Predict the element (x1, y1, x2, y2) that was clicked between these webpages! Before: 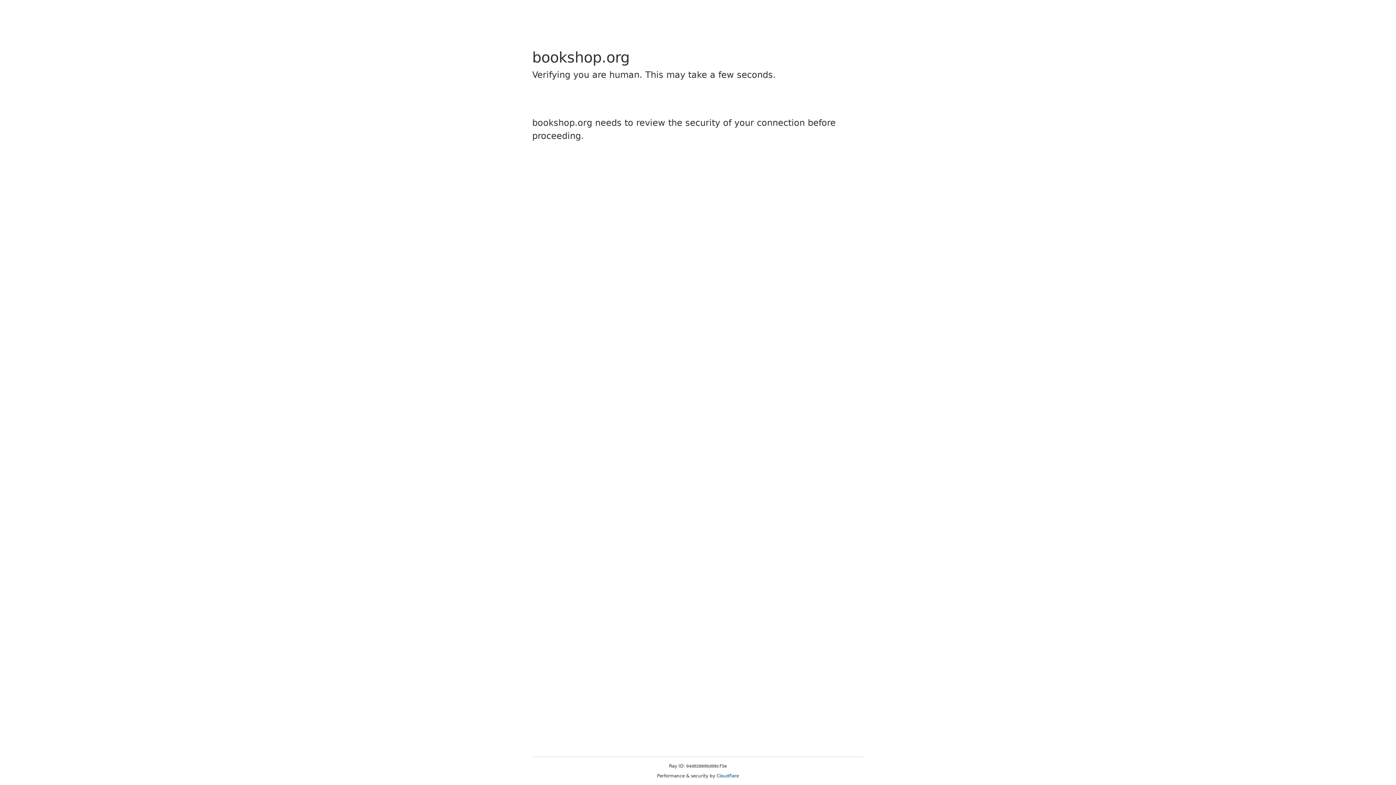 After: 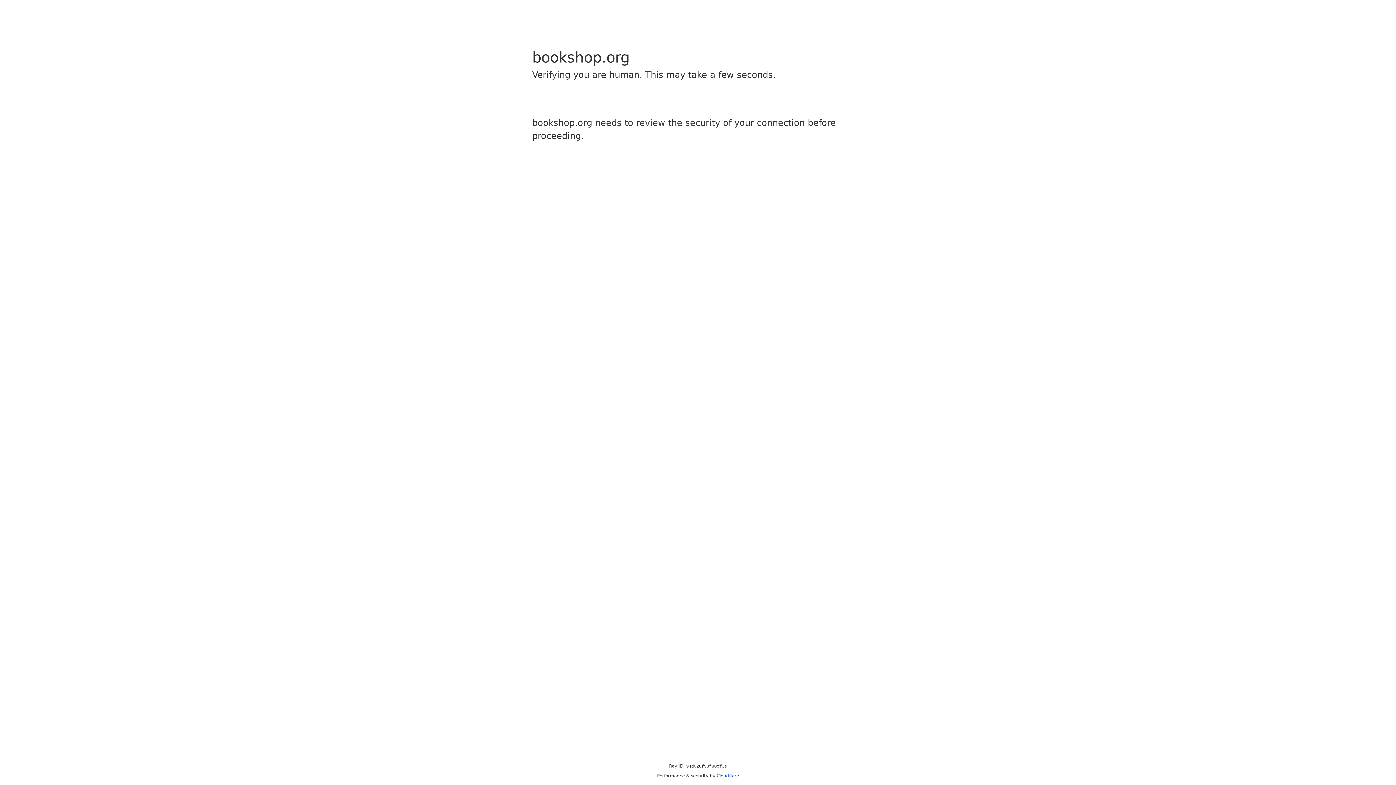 Action: label: Cloudflare bbox: (716, 773, 739, 778)